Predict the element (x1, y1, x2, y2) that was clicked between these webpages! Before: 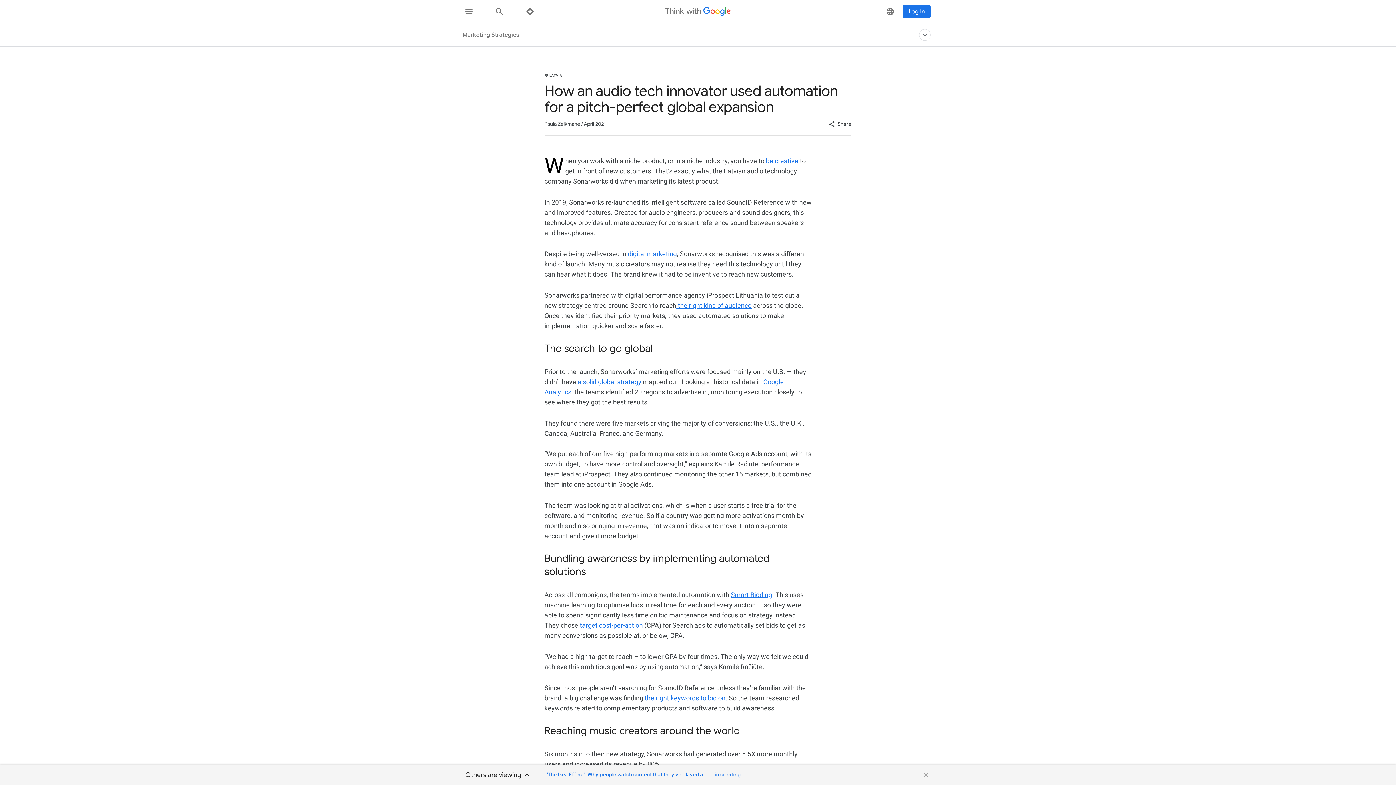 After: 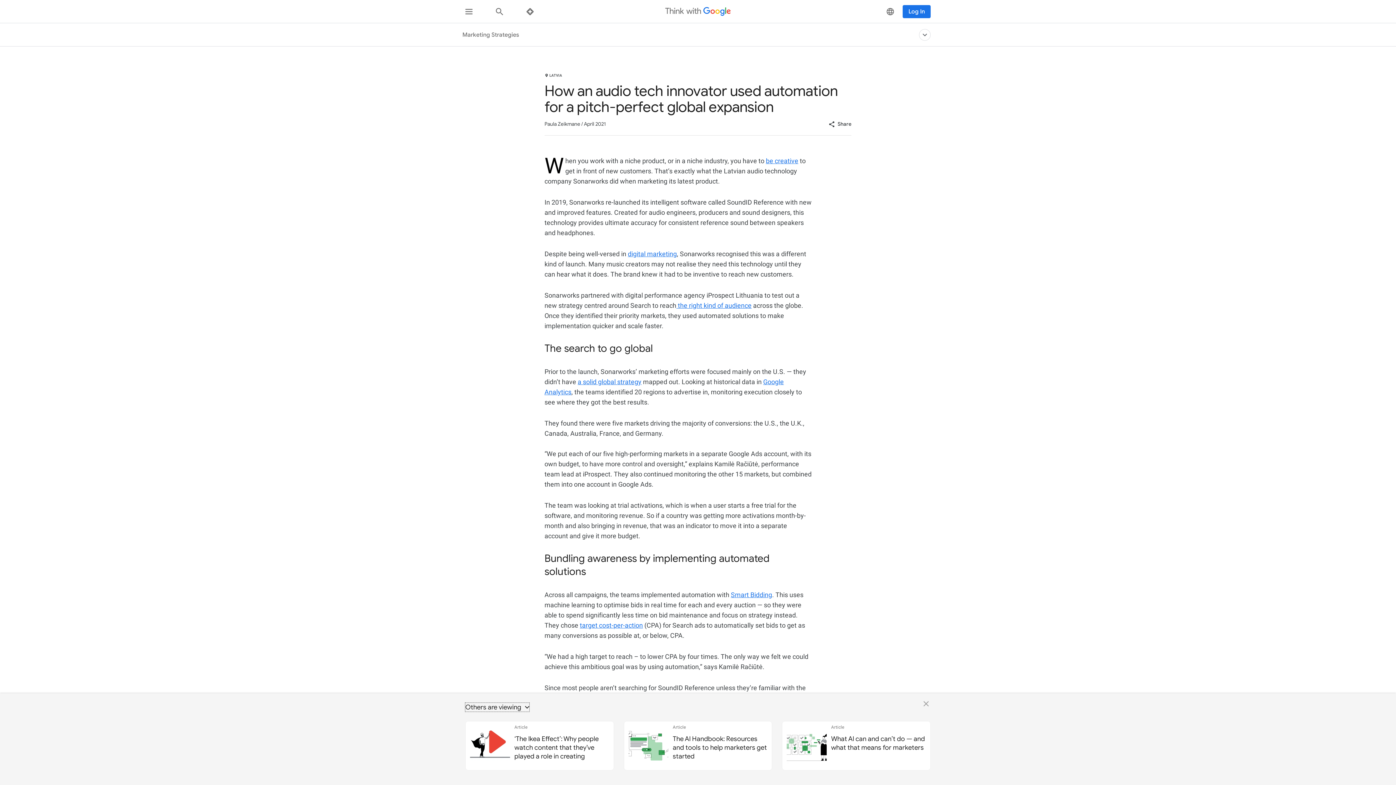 Action: bbox: (465, 770, 529, 779) label: Others are viewing